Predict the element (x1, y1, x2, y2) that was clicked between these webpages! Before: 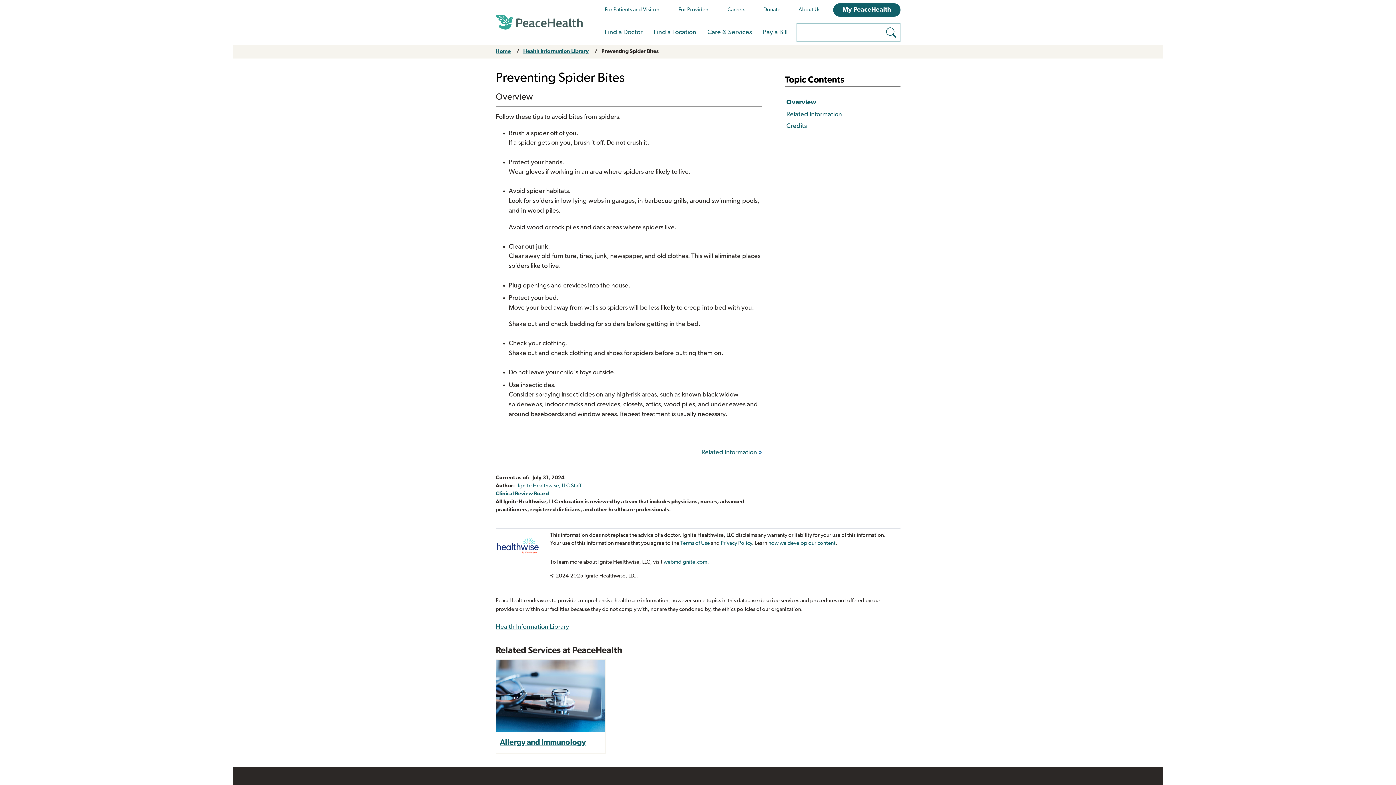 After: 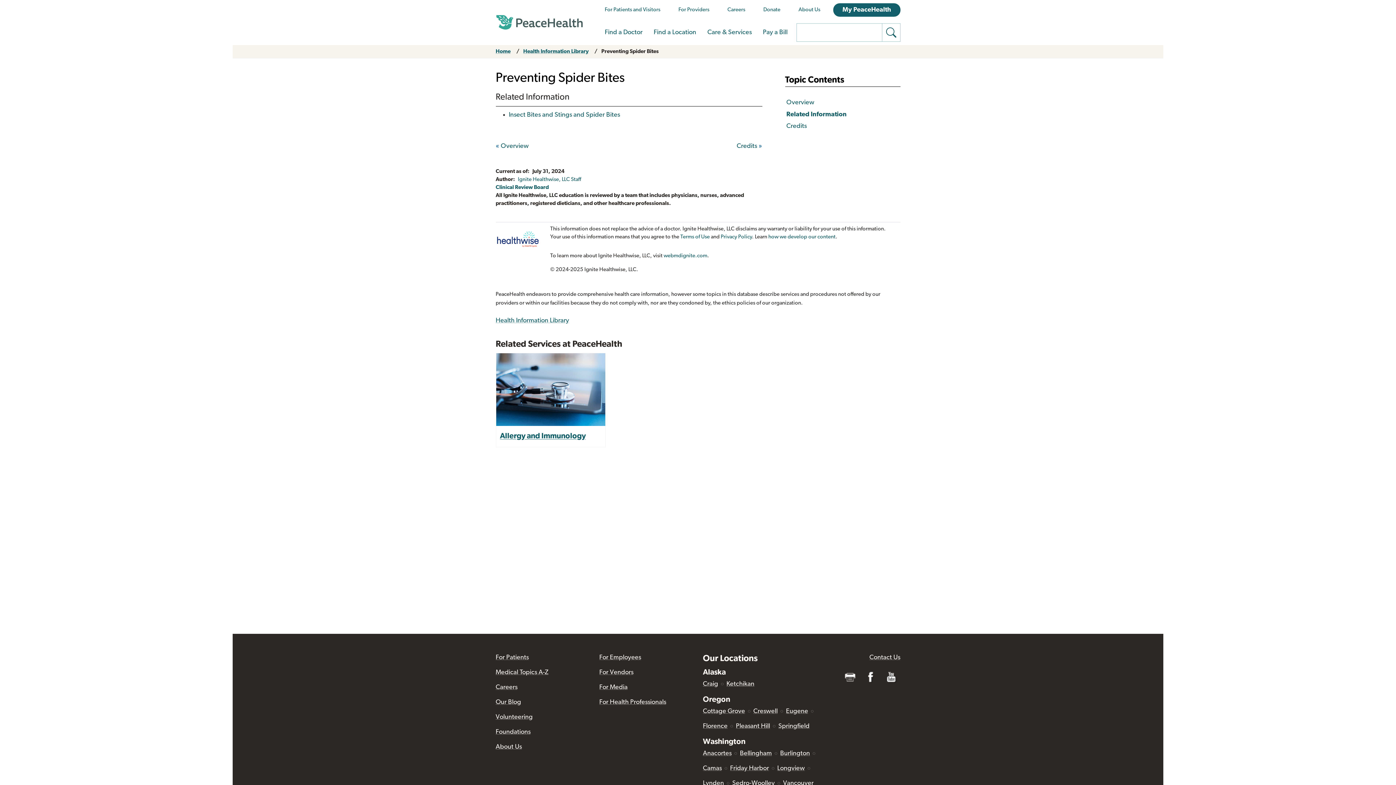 Action: bbox: (701, 449, 757, 456) label: Related Information